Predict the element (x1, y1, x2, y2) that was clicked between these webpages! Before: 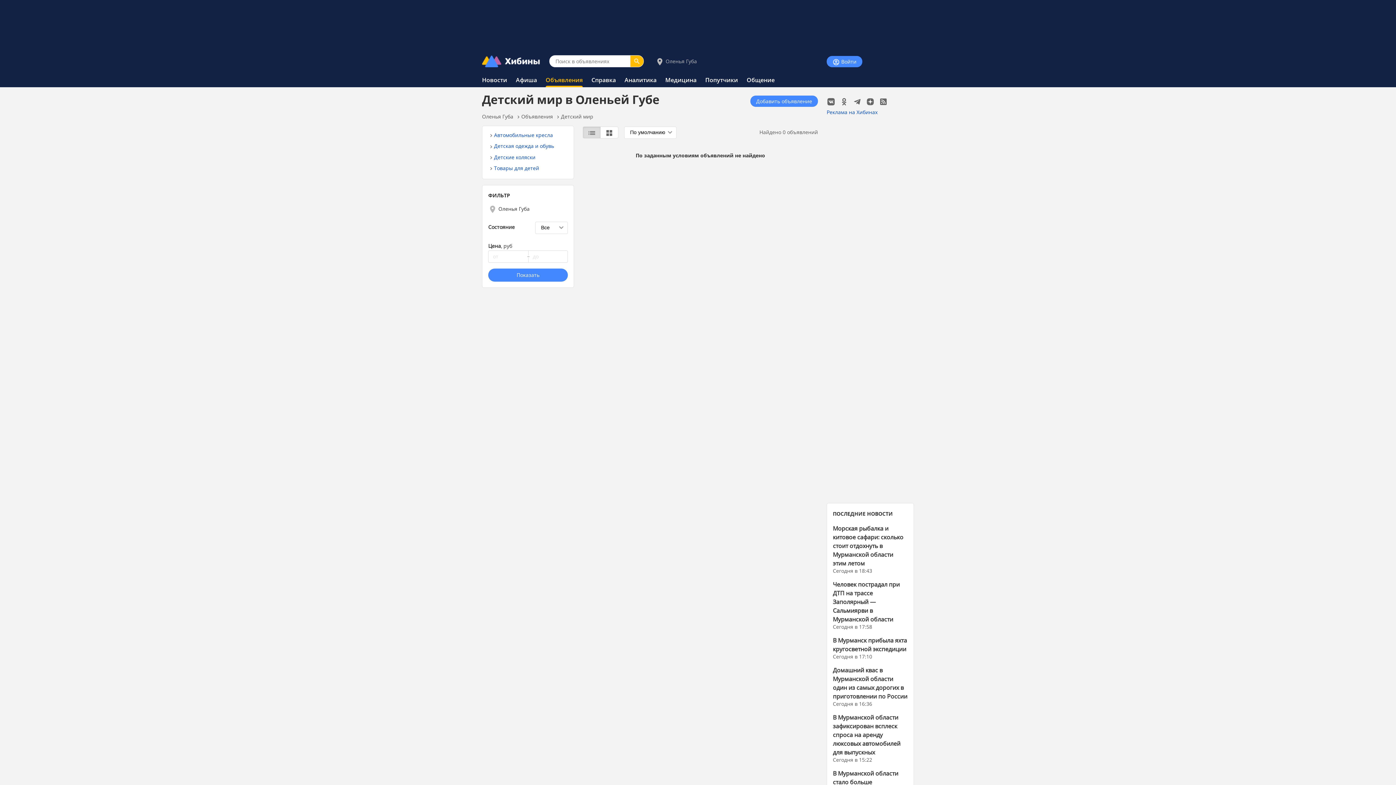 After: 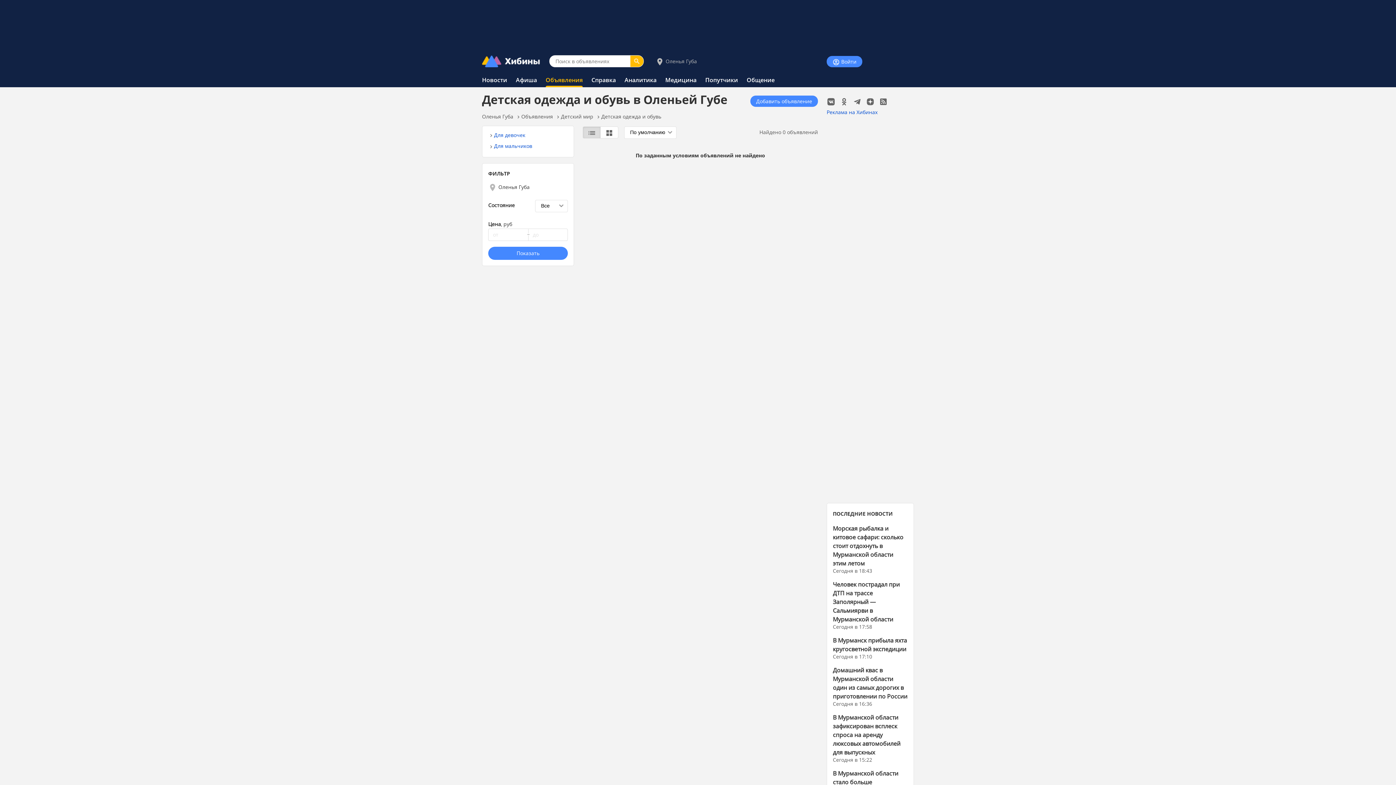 Action: label: Детская одежда и обувь bbox: (494, 142, 554, 149)